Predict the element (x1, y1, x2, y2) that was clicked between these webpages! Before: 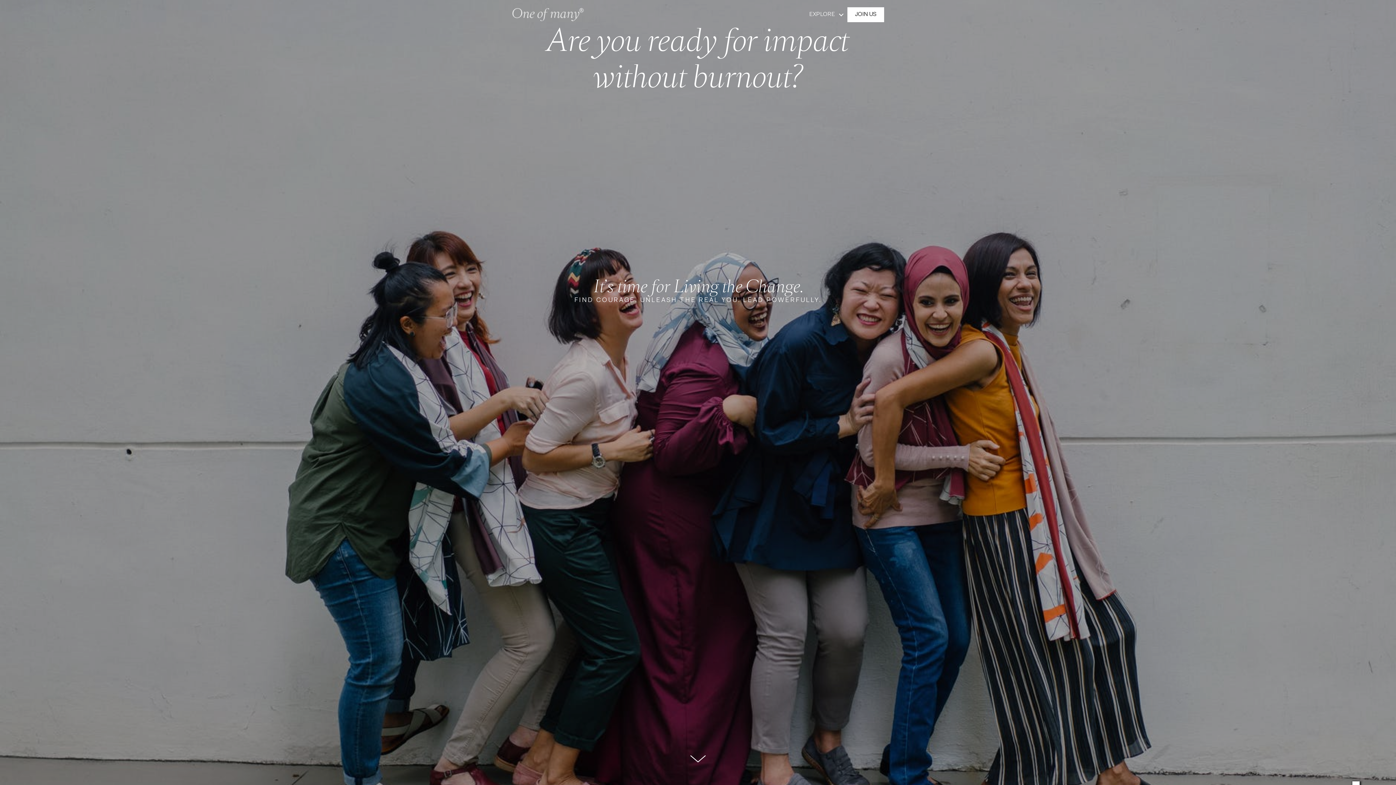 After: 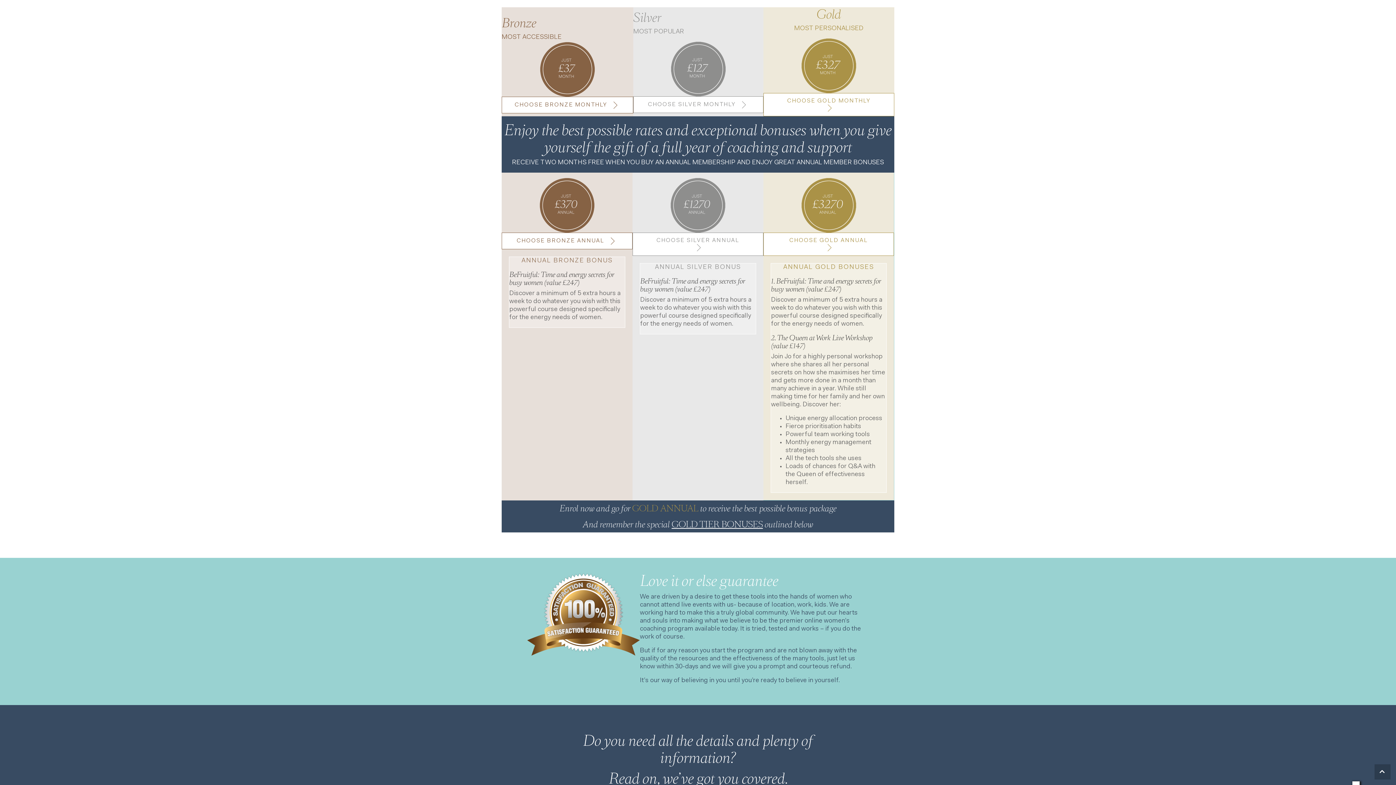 Action: label: JOIN US bbox: (848, 7, 884, 21)